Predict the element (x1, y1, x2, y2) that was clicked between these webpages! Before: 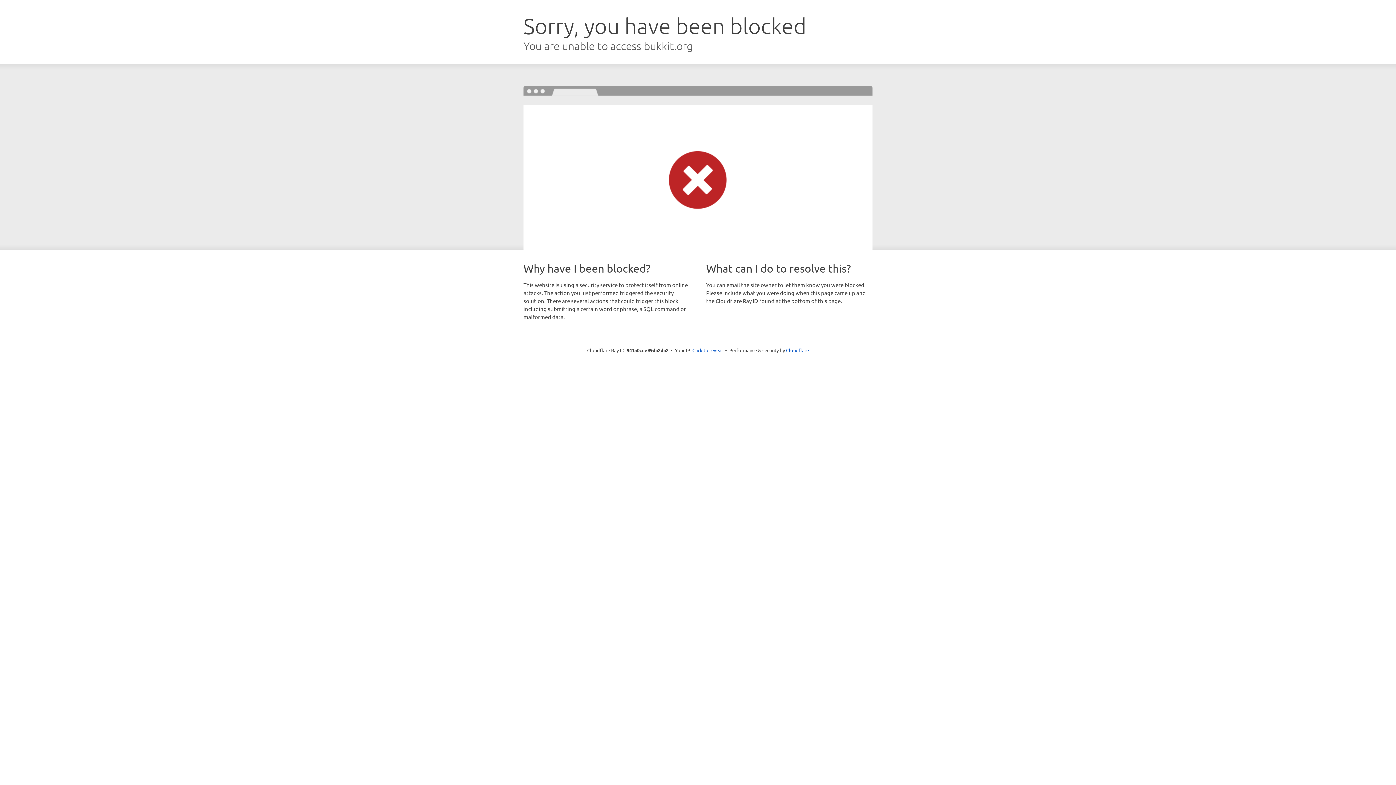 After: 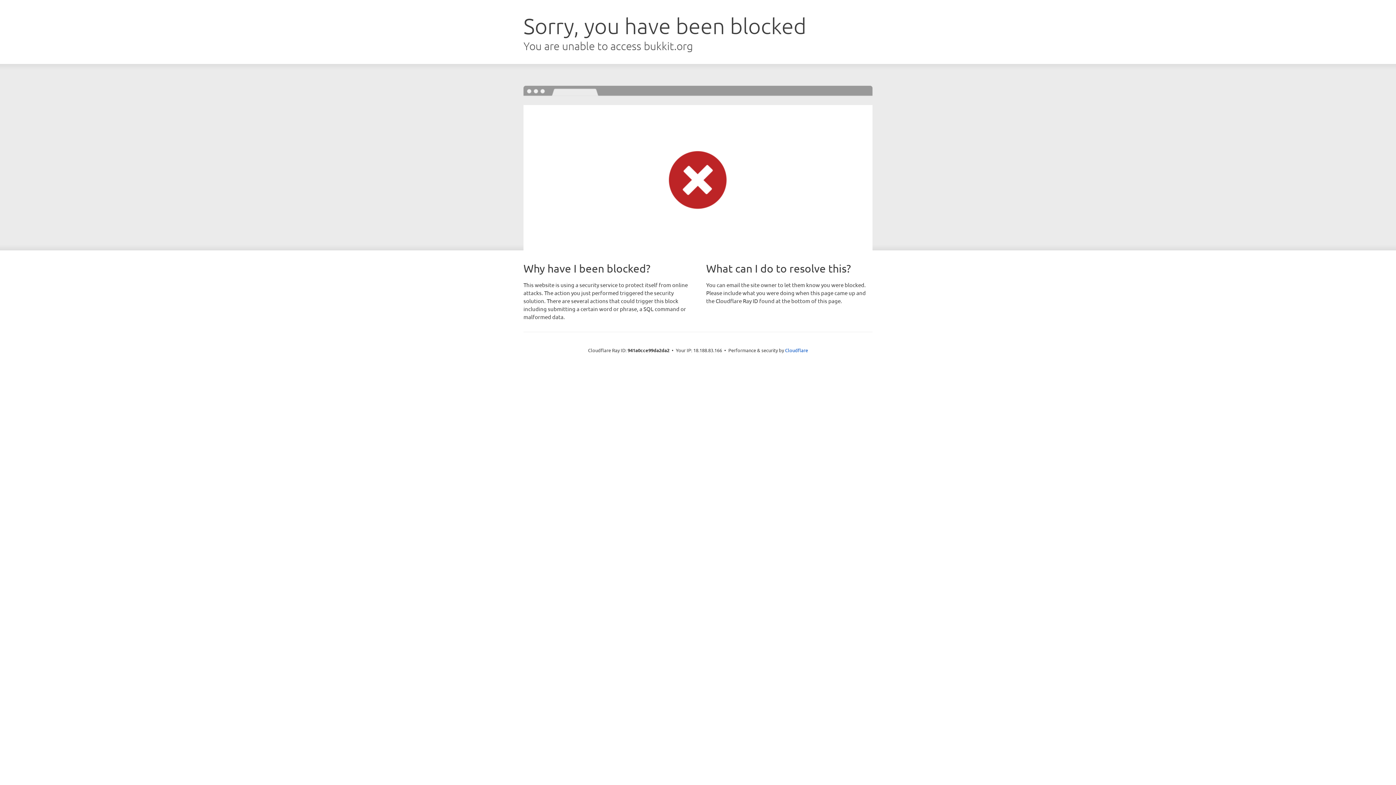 Action: bbox: (692, 346, 723, 353) label: Click to reveal